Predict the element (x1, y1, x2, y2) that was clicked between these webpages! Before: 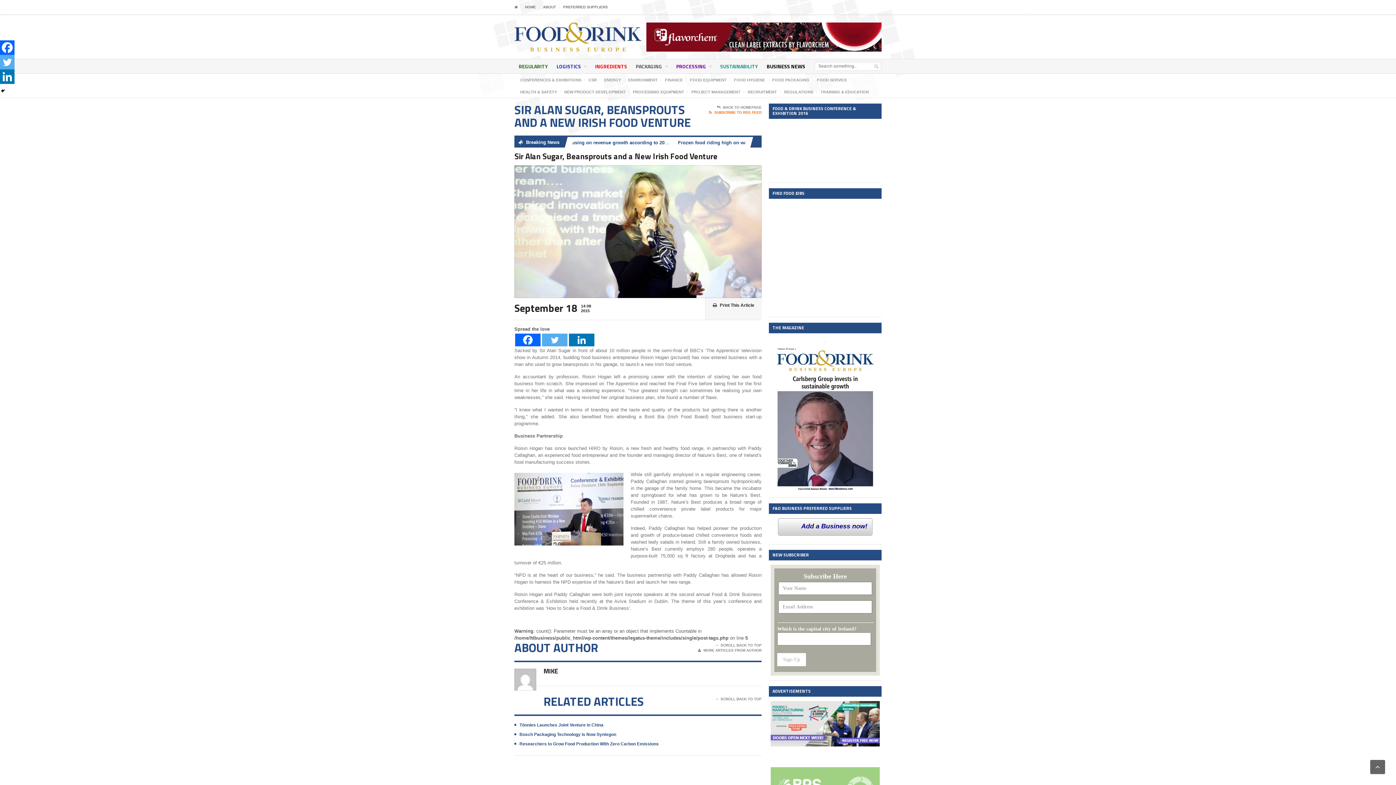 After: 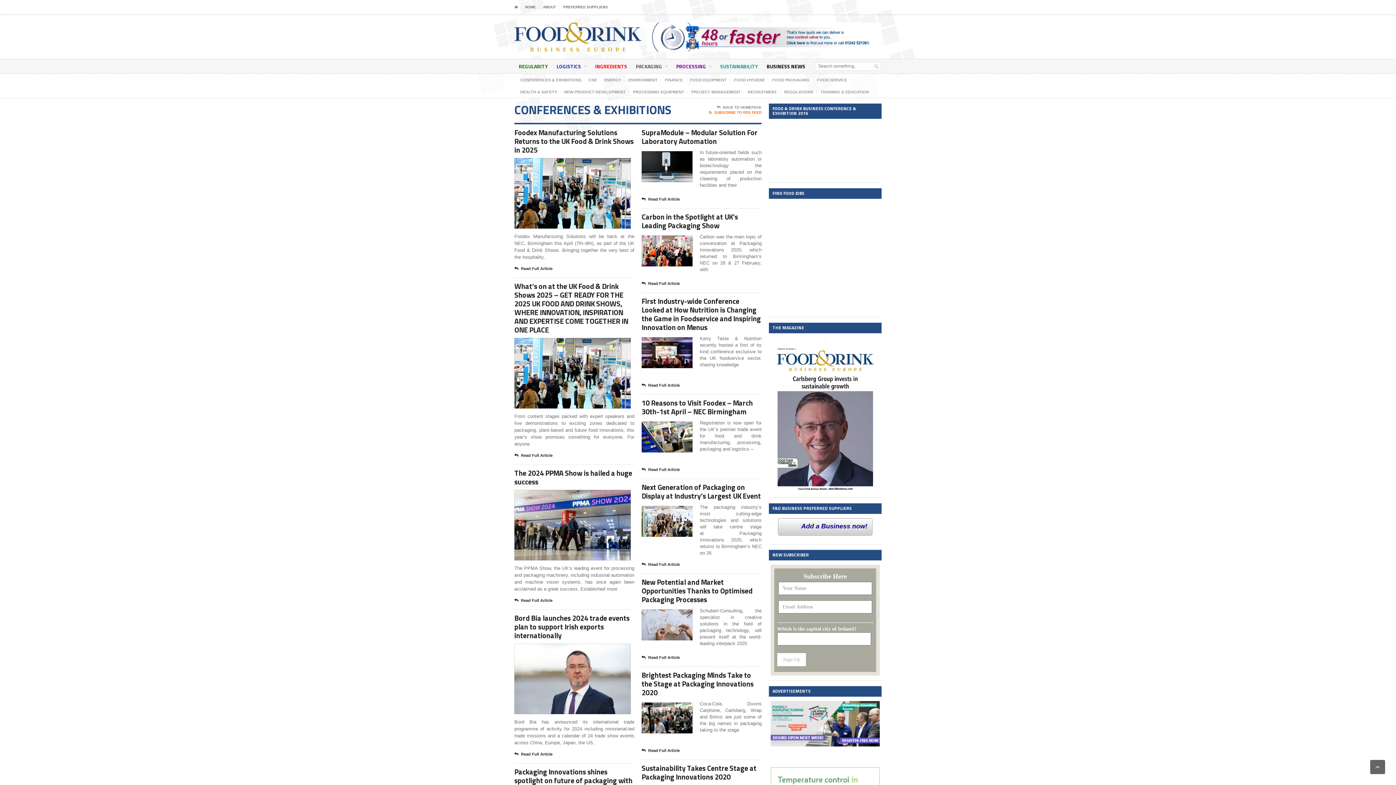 Action: bbox: (520, 76, 581, 83) label: CONFERENCES & EXHIBITIONS